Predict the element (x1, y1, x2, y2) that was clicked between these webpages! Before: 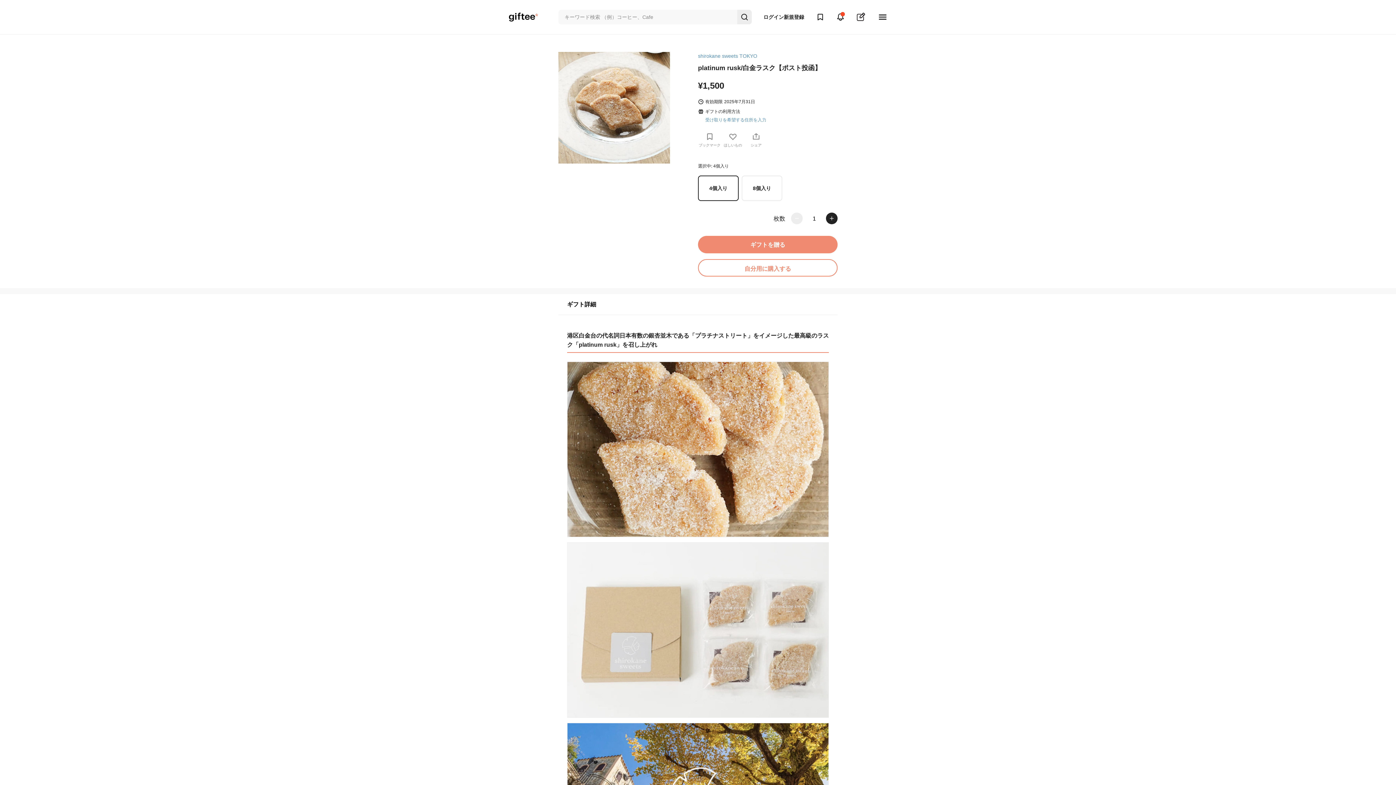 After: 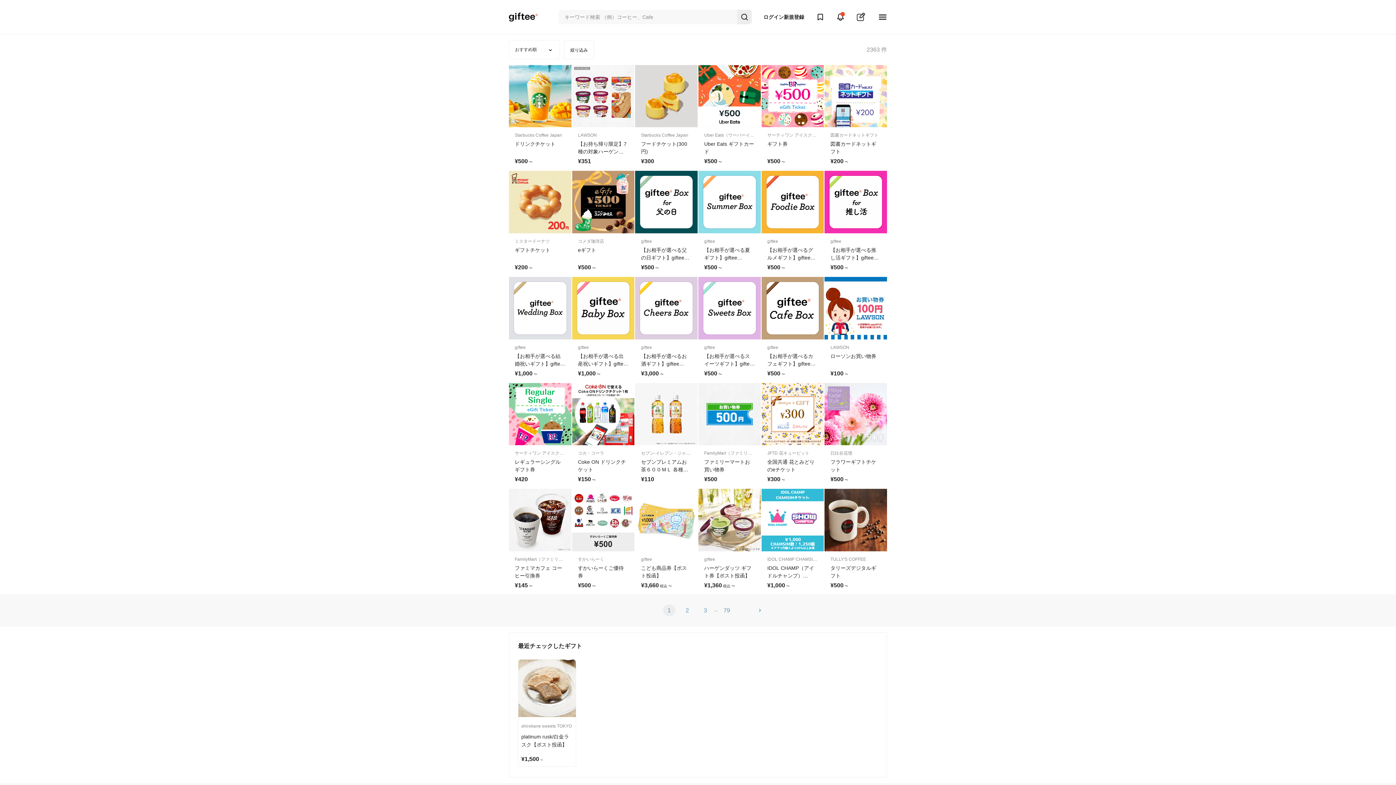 Action: bbox: (737, 9, 752, 24)